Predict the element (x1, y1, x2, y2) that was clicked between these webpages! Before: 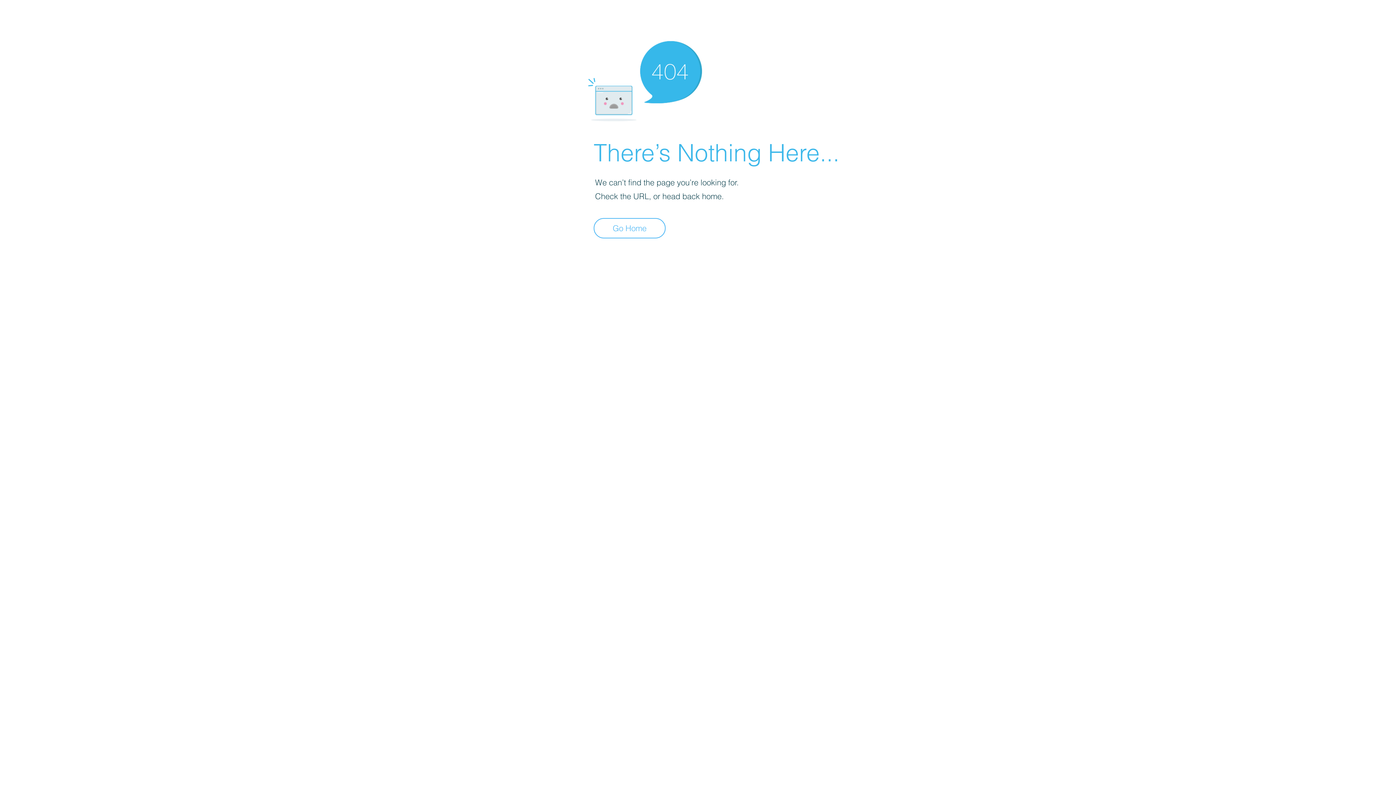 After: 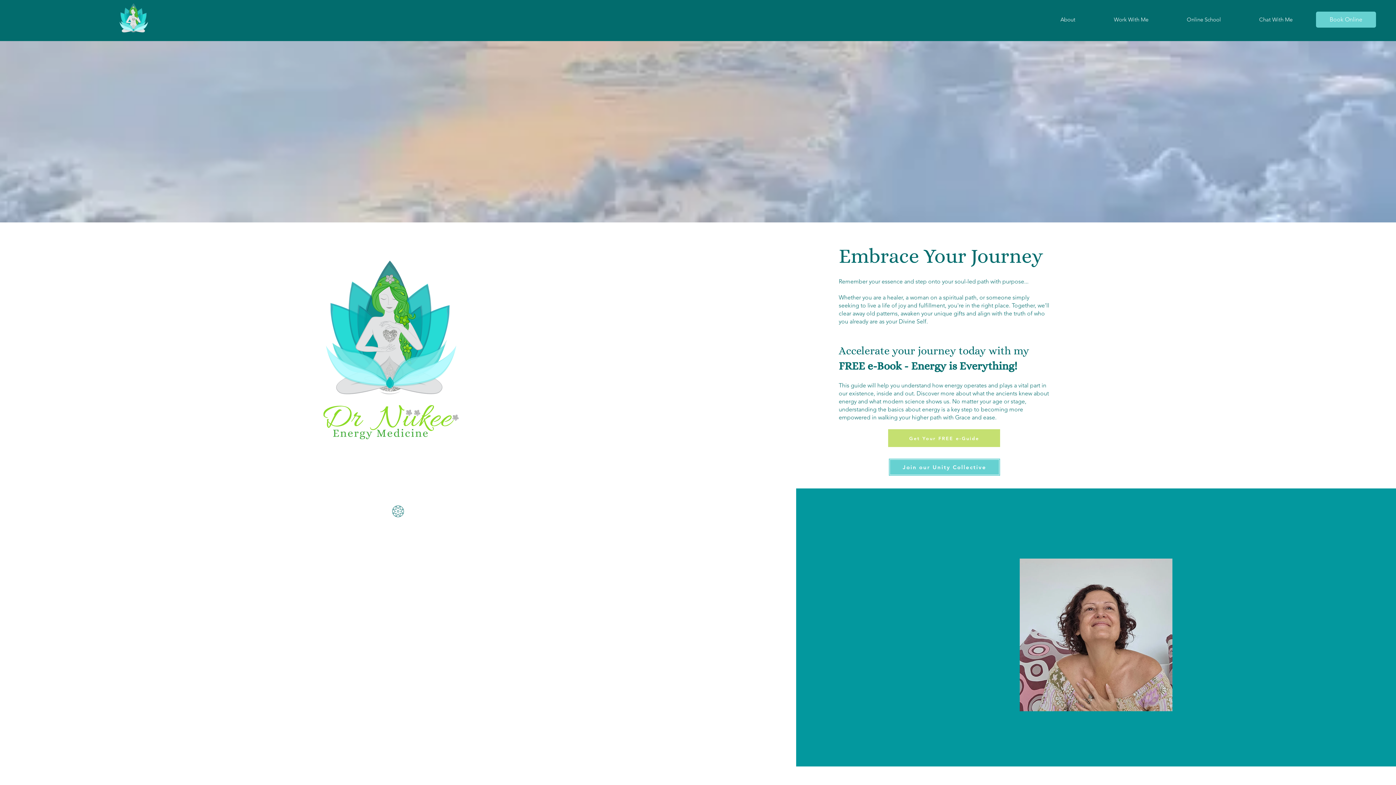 Action: label: Go Home bbox: (593, 218, 665, 238)